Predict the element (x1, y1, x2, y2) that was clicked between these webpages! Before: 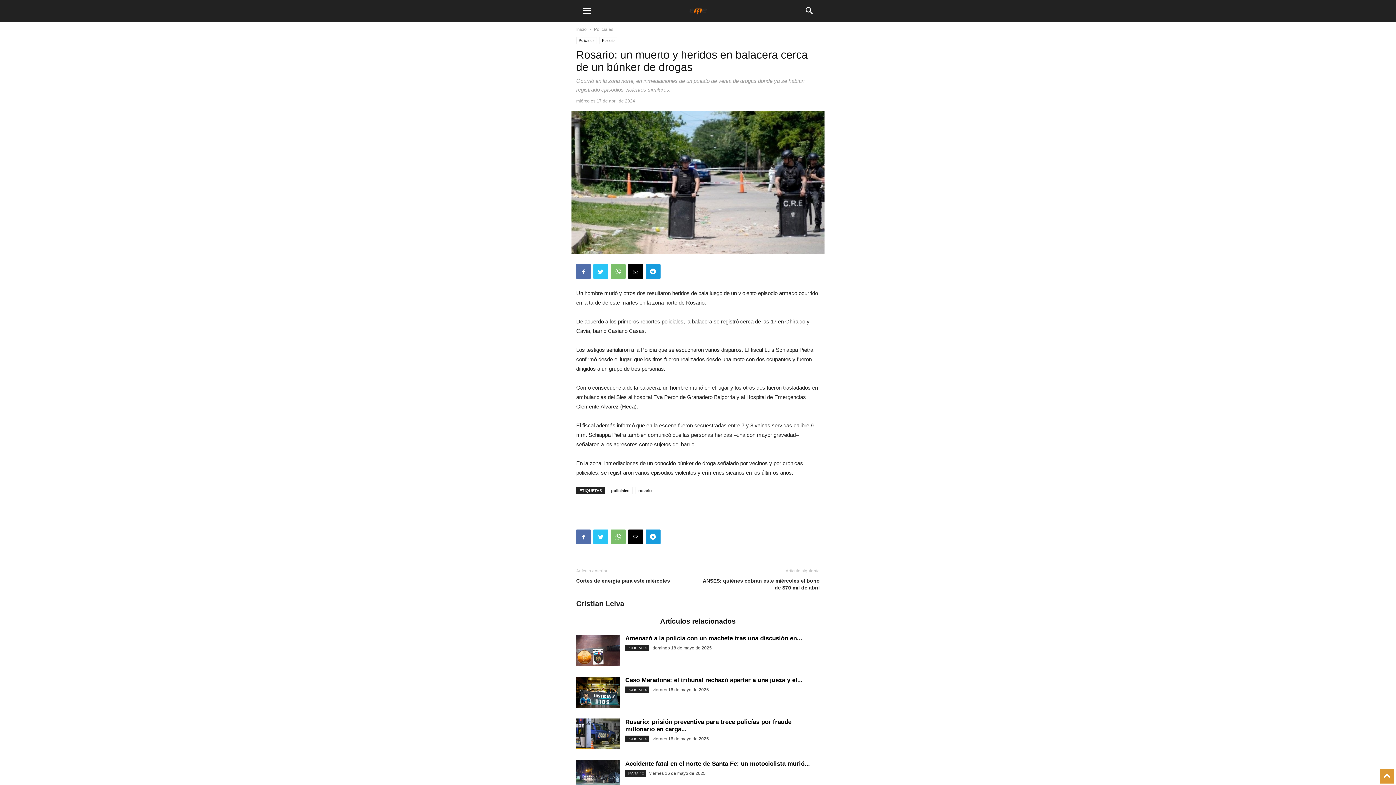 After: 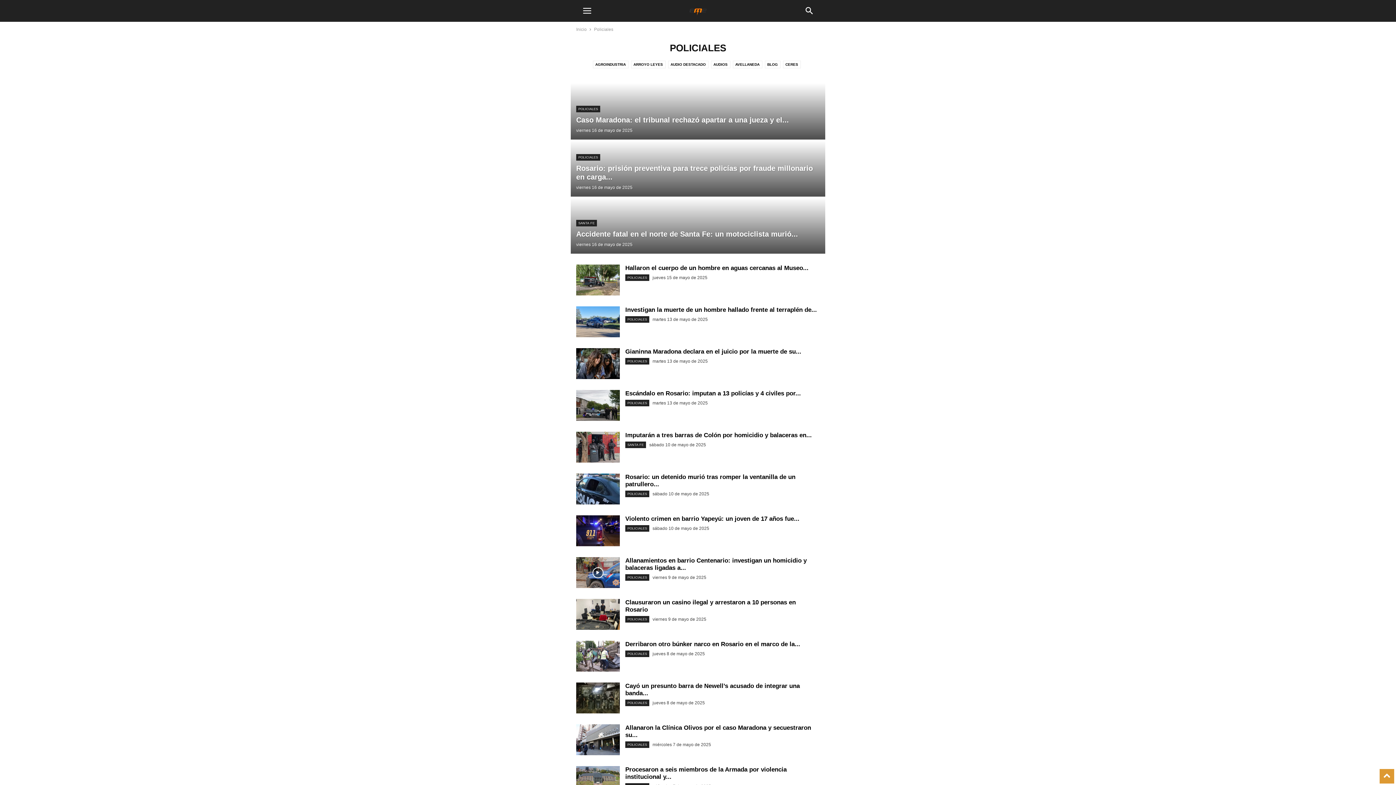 Action: bbox: (625, 645, 649, 651) label: POLICIALES